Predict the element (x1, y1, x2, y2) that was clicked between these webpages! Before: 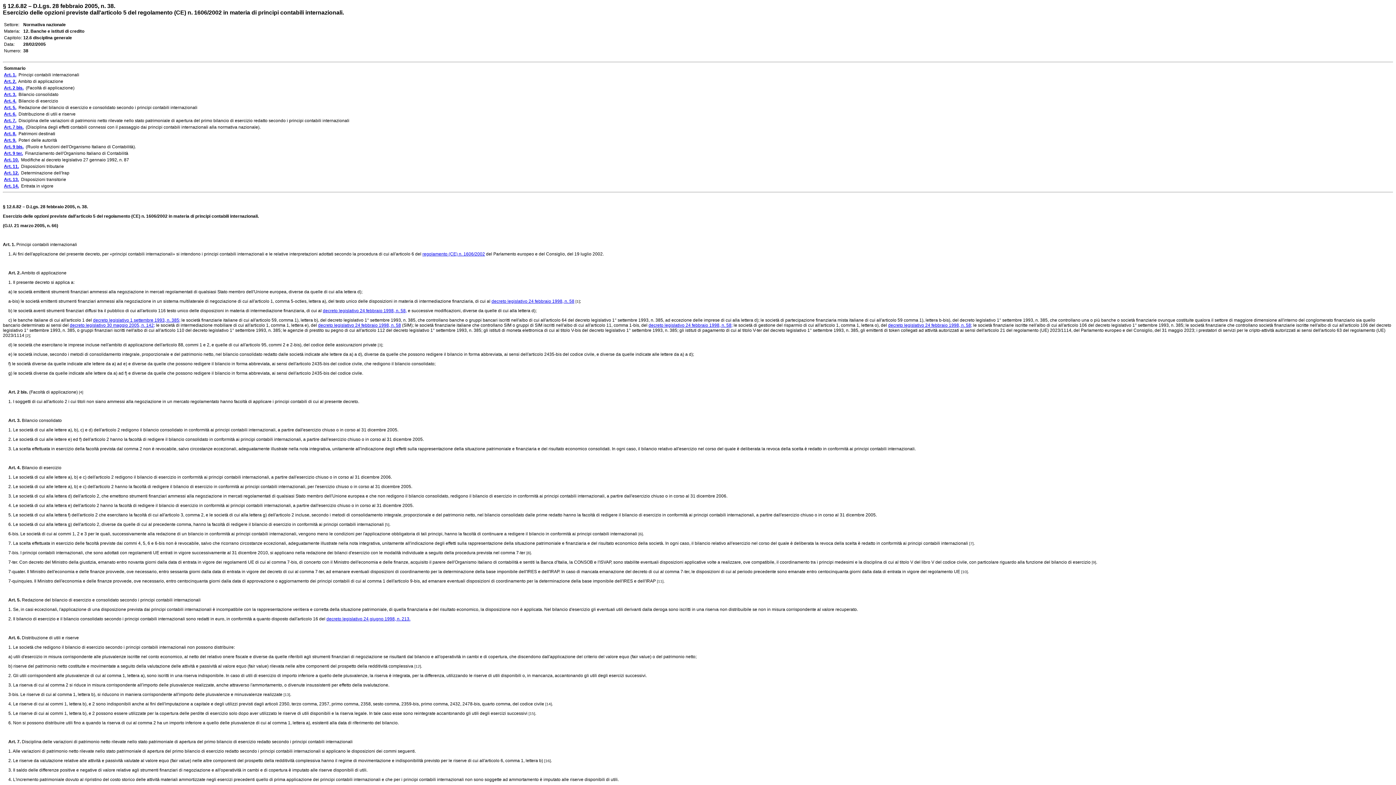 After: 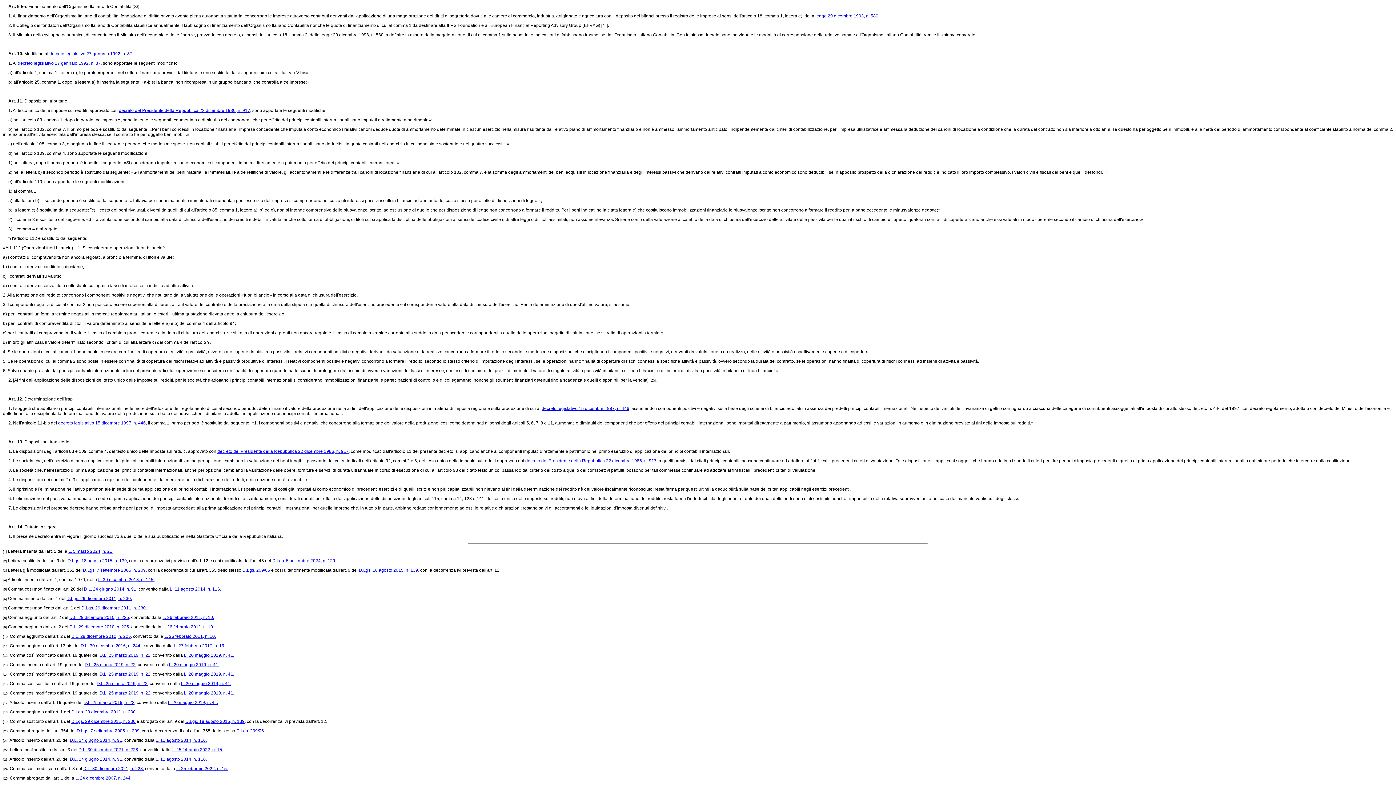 Action: label: [7] bbox: (969, 541, 973, 546)